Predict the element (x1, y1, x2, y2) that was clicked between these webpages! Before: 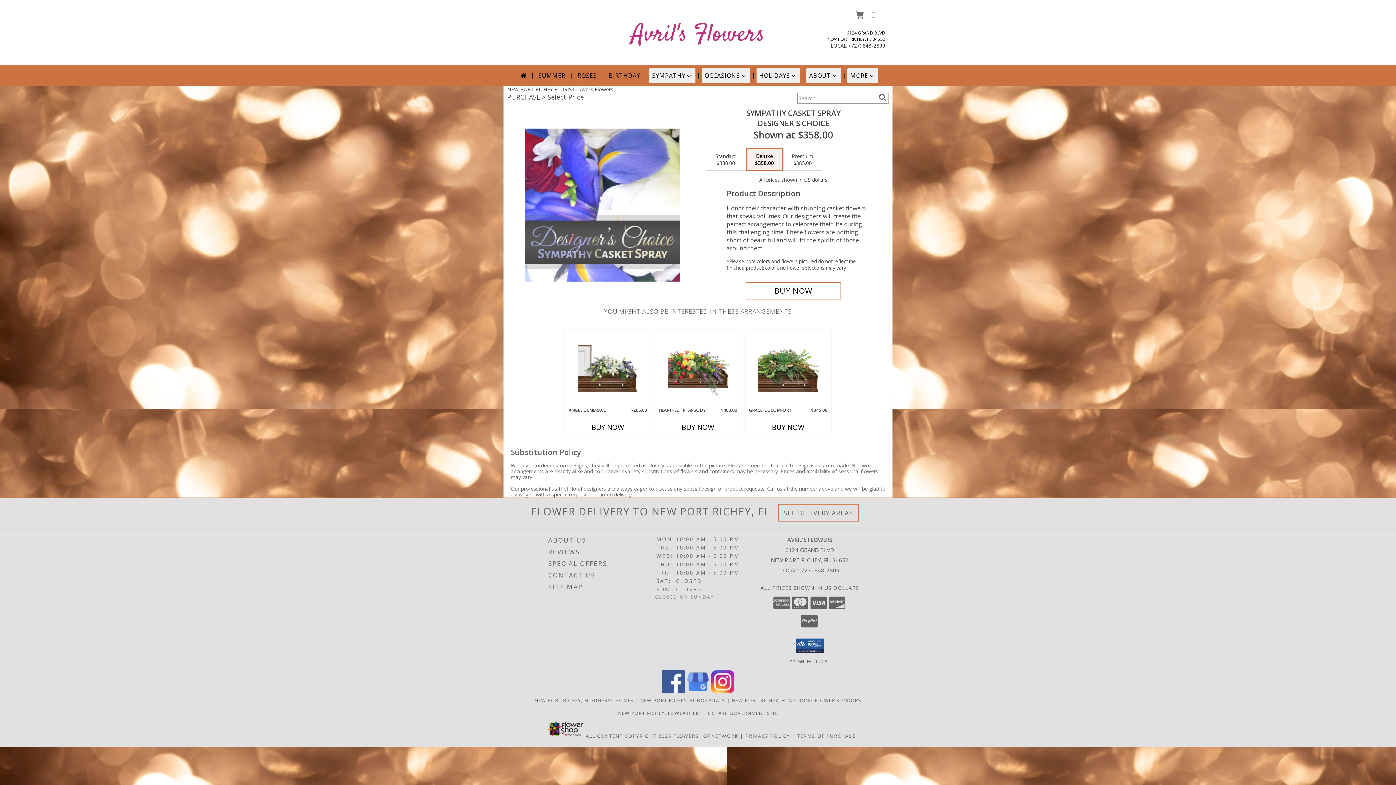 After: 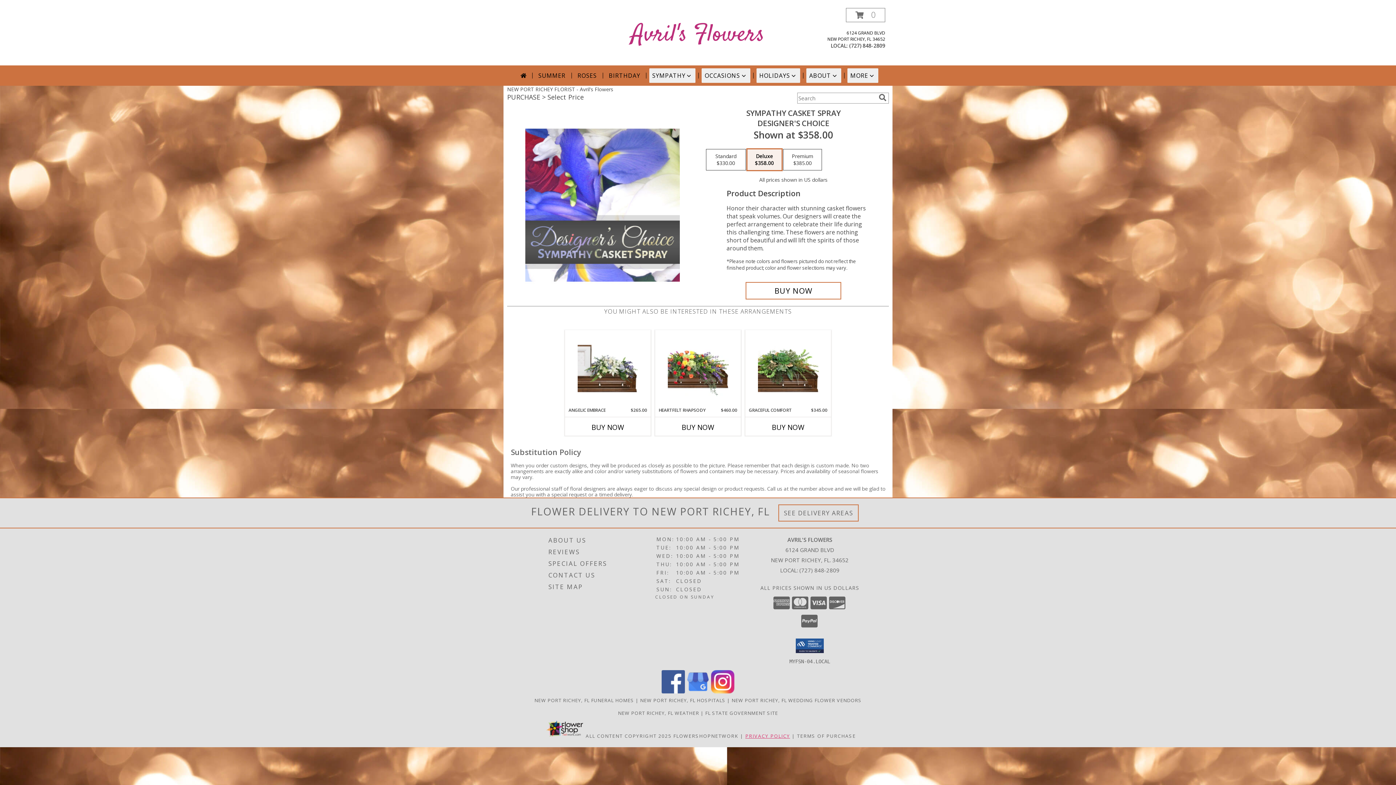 Action: bbox: (745, 733, 790, 739) label: Open Privacy Policy in new window